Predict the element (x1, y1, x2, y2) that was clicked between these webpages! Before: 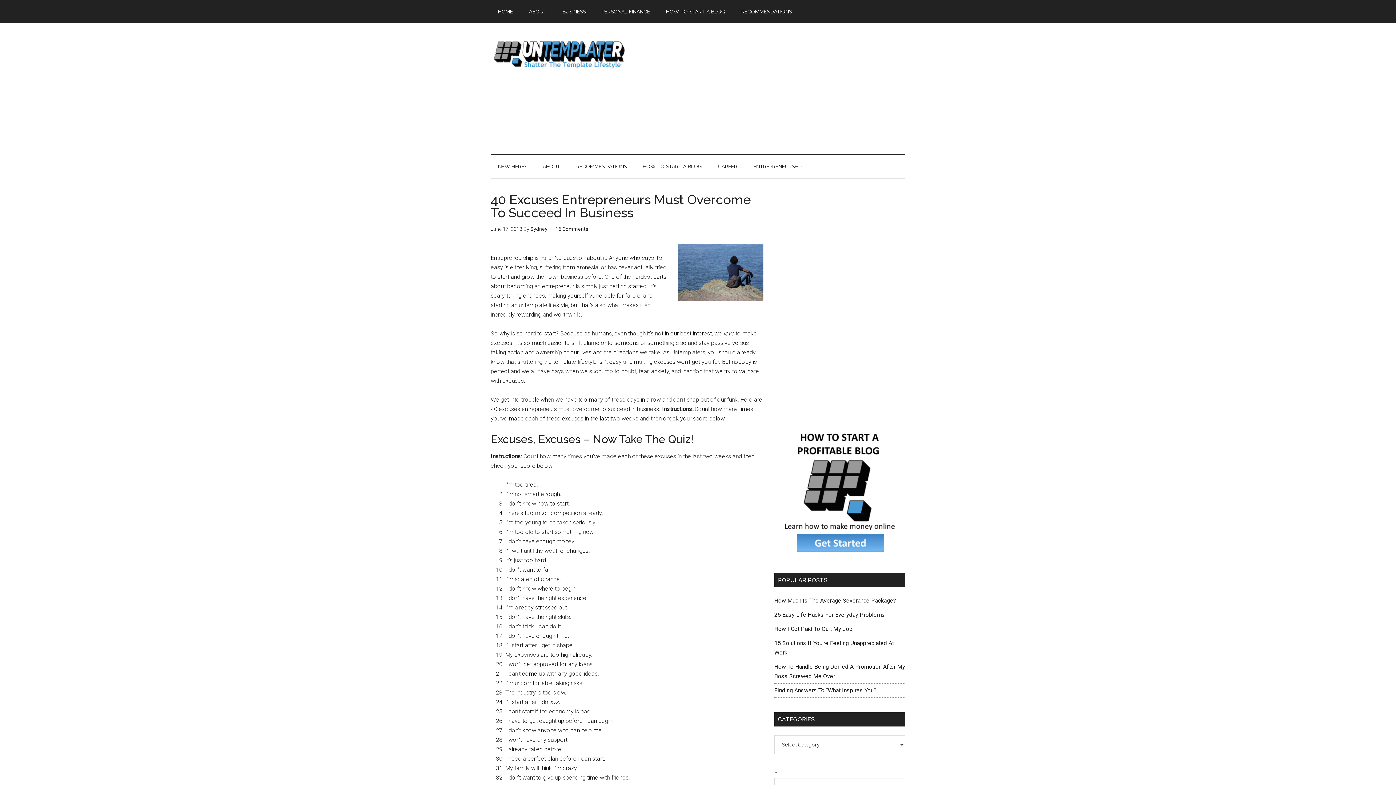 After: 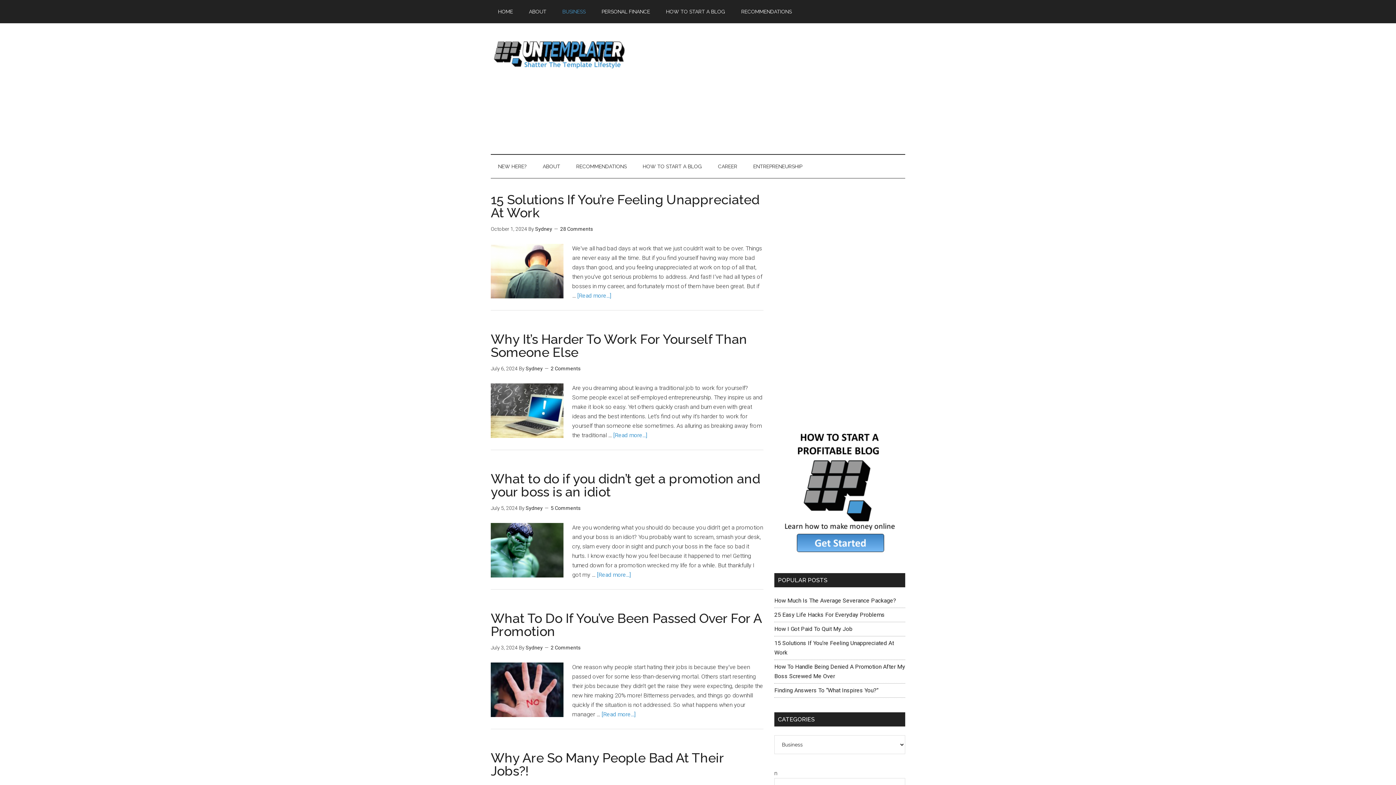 Action: bbox: (555, 0, 593, 23) label: BUSINESS